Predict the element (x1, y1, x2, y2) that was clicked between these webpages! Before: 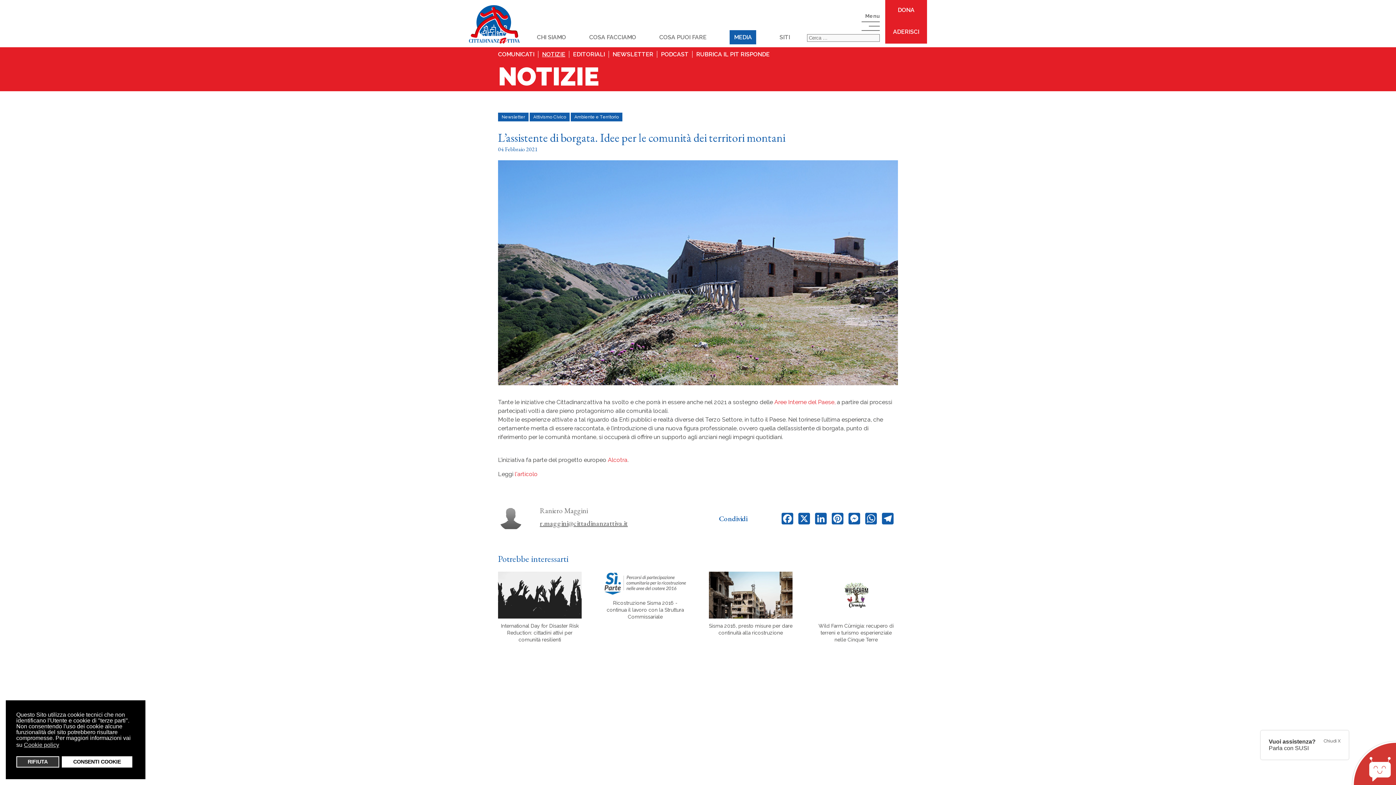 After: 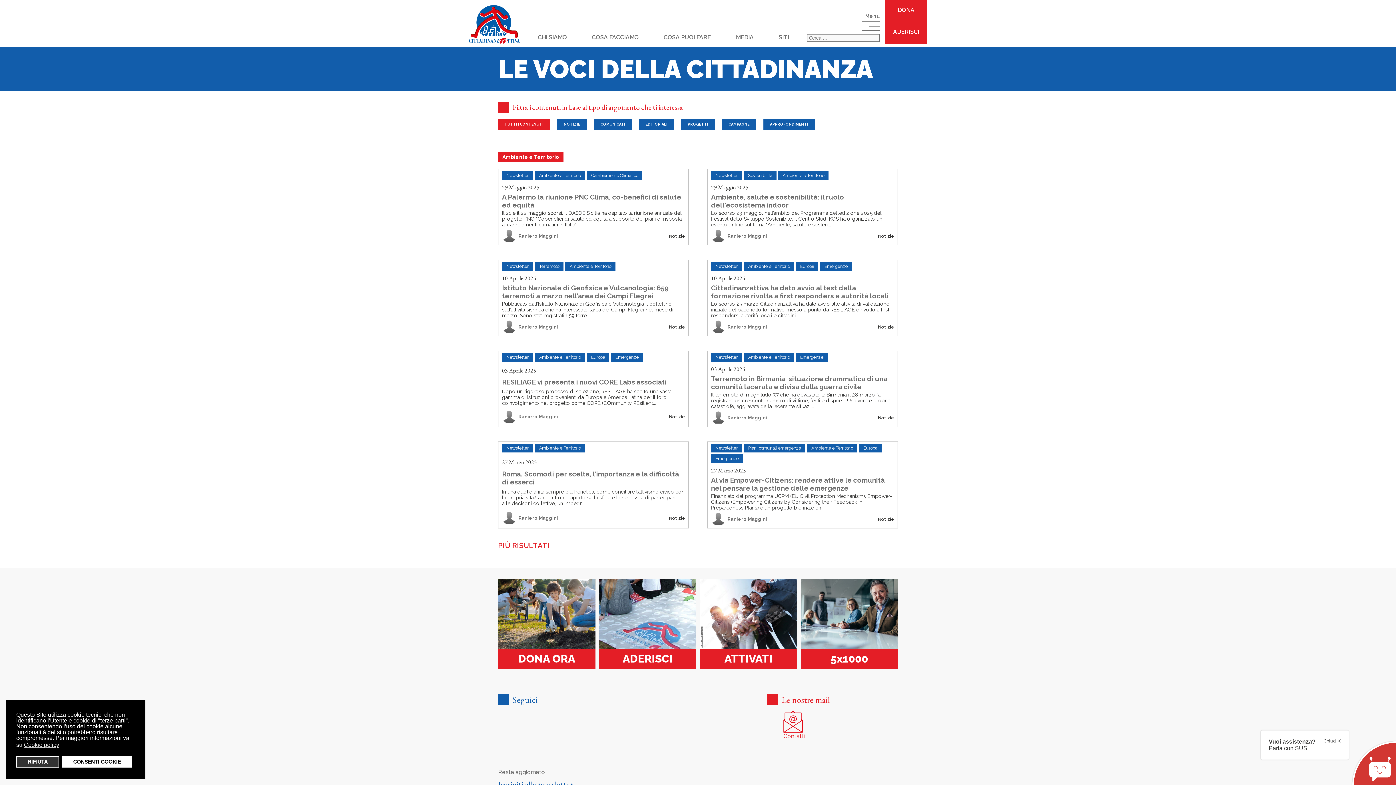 Action: bbox: (570, 112, 622, 121) label: Ambiente e Territorio